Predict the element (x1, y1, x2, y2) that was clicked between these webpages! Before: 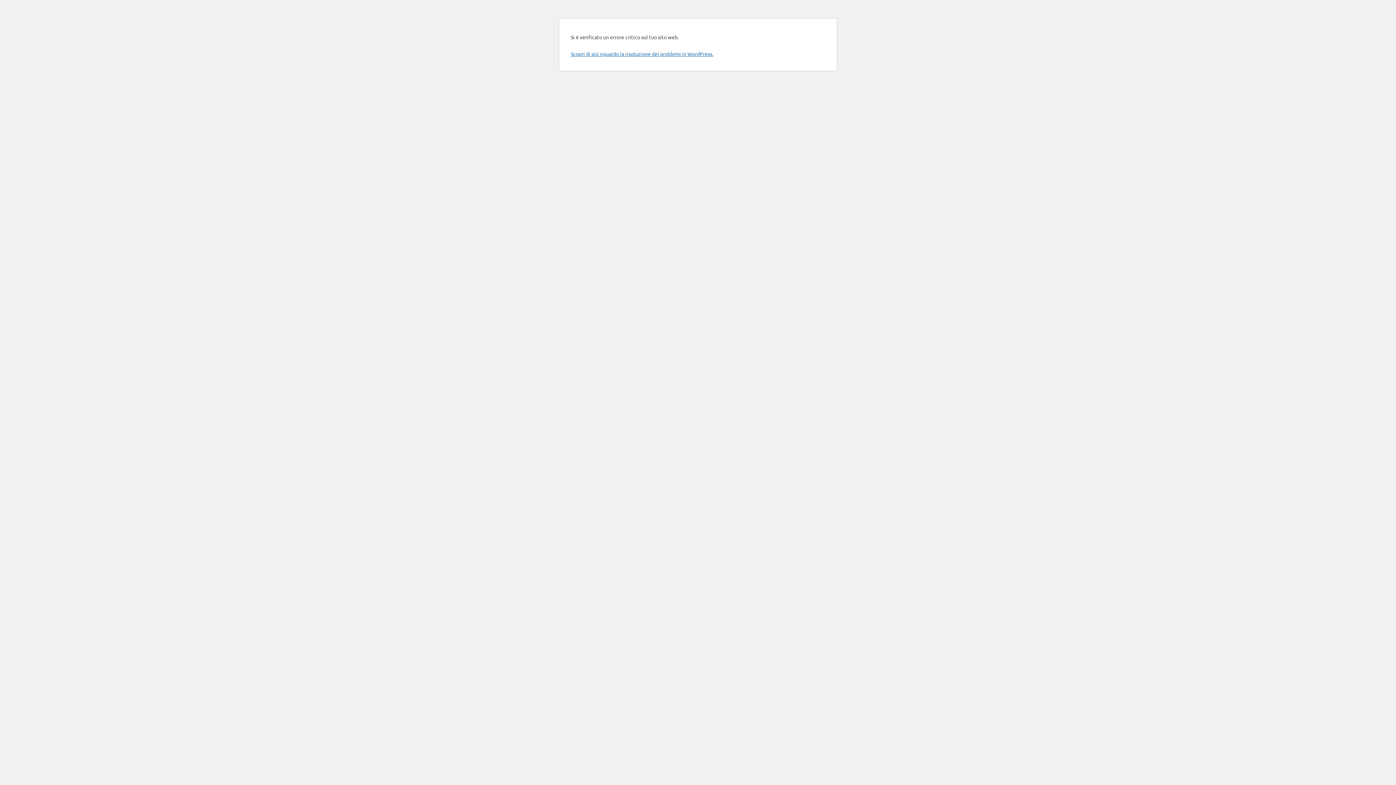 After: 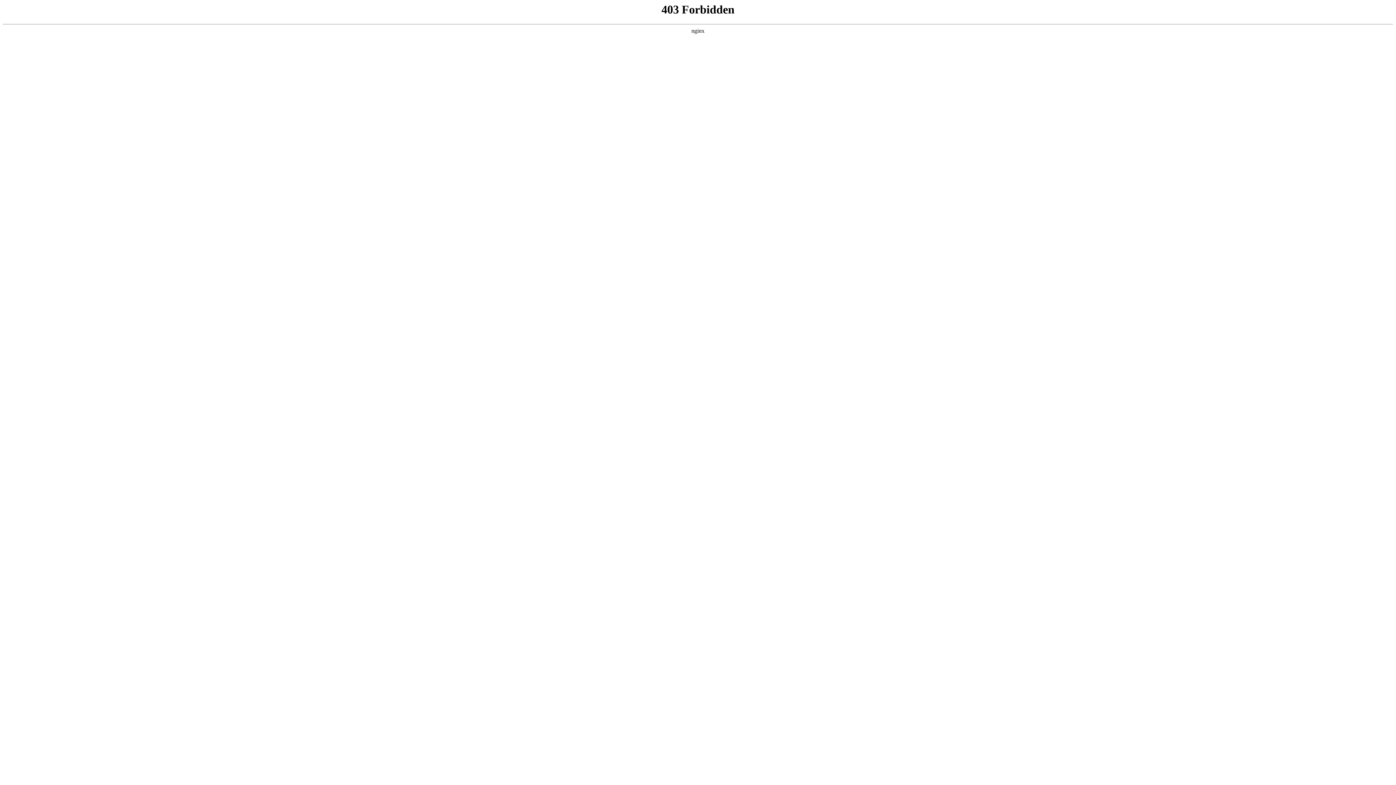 Action: bbox: (570, 50, 713, 57) label: Scopri di più riguardo la risoluzione dei problemi in WordPress.